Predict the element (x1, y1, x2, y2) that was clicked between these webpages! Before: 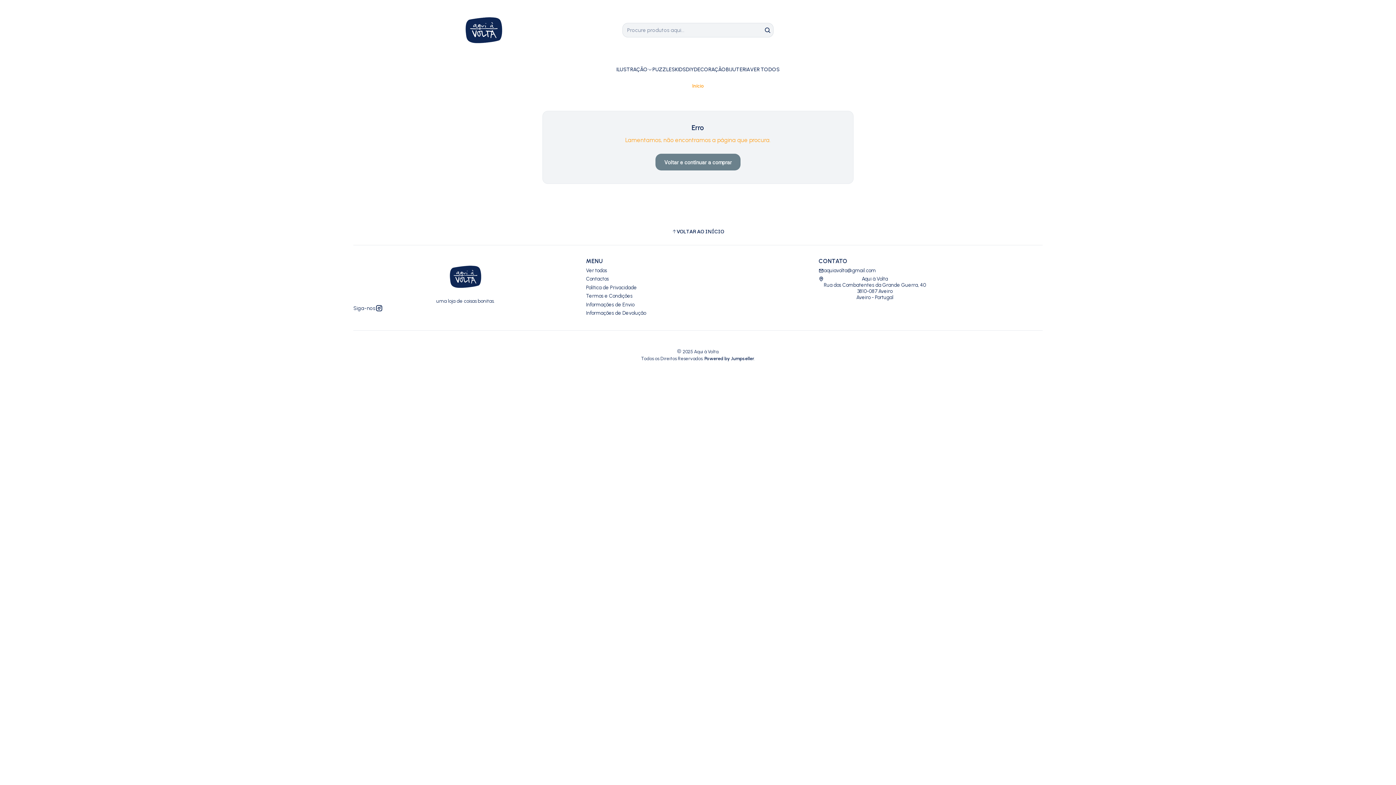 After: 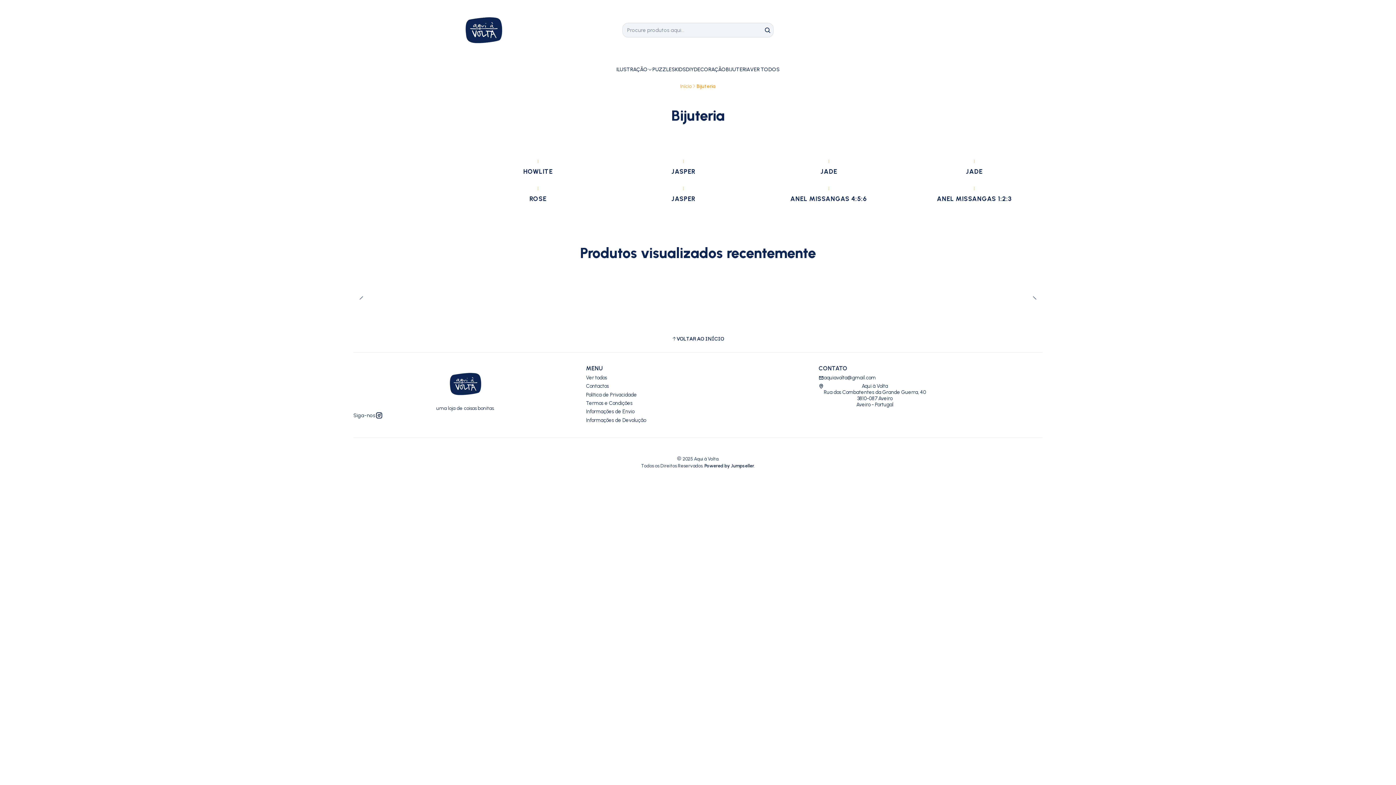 Action: label: BIJUTERIA bbox: (726, 60, 750, 78)